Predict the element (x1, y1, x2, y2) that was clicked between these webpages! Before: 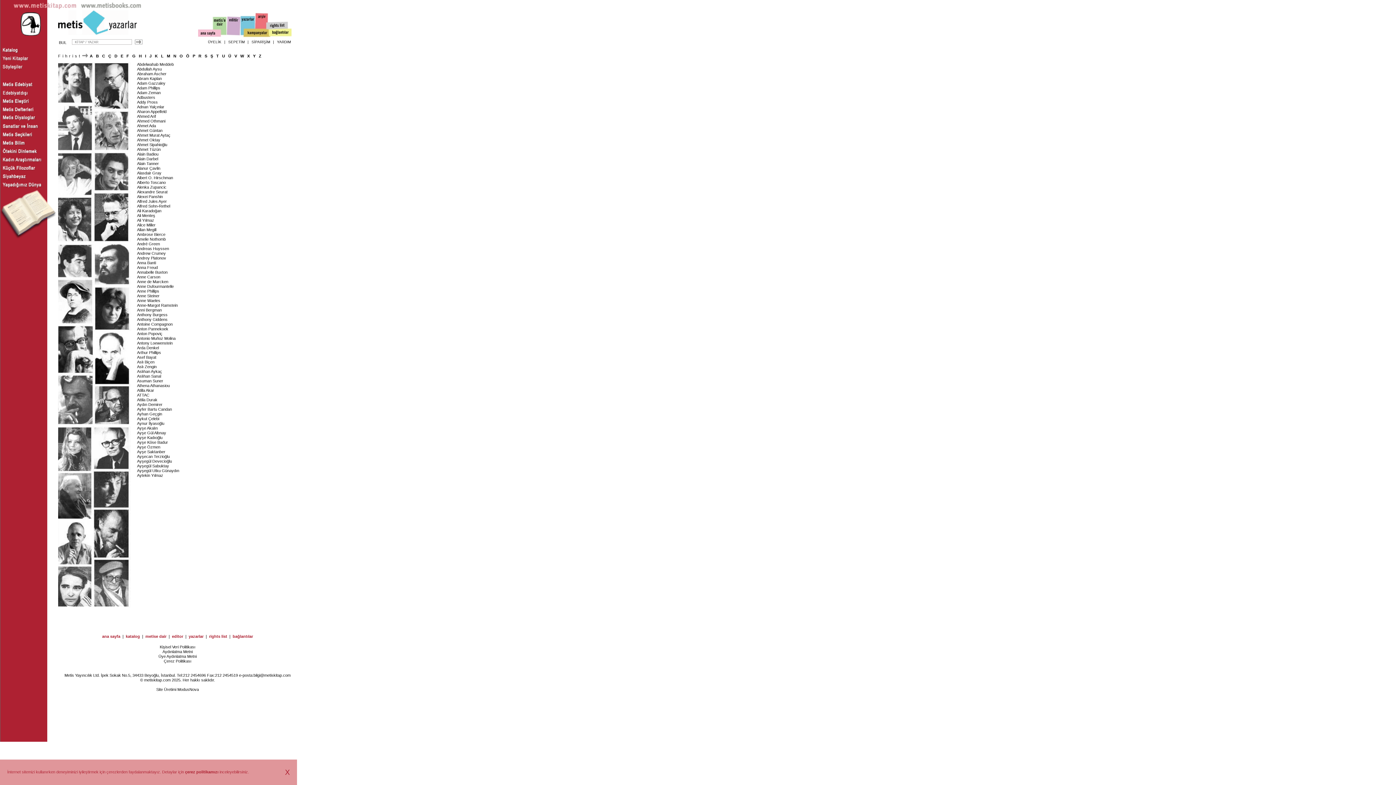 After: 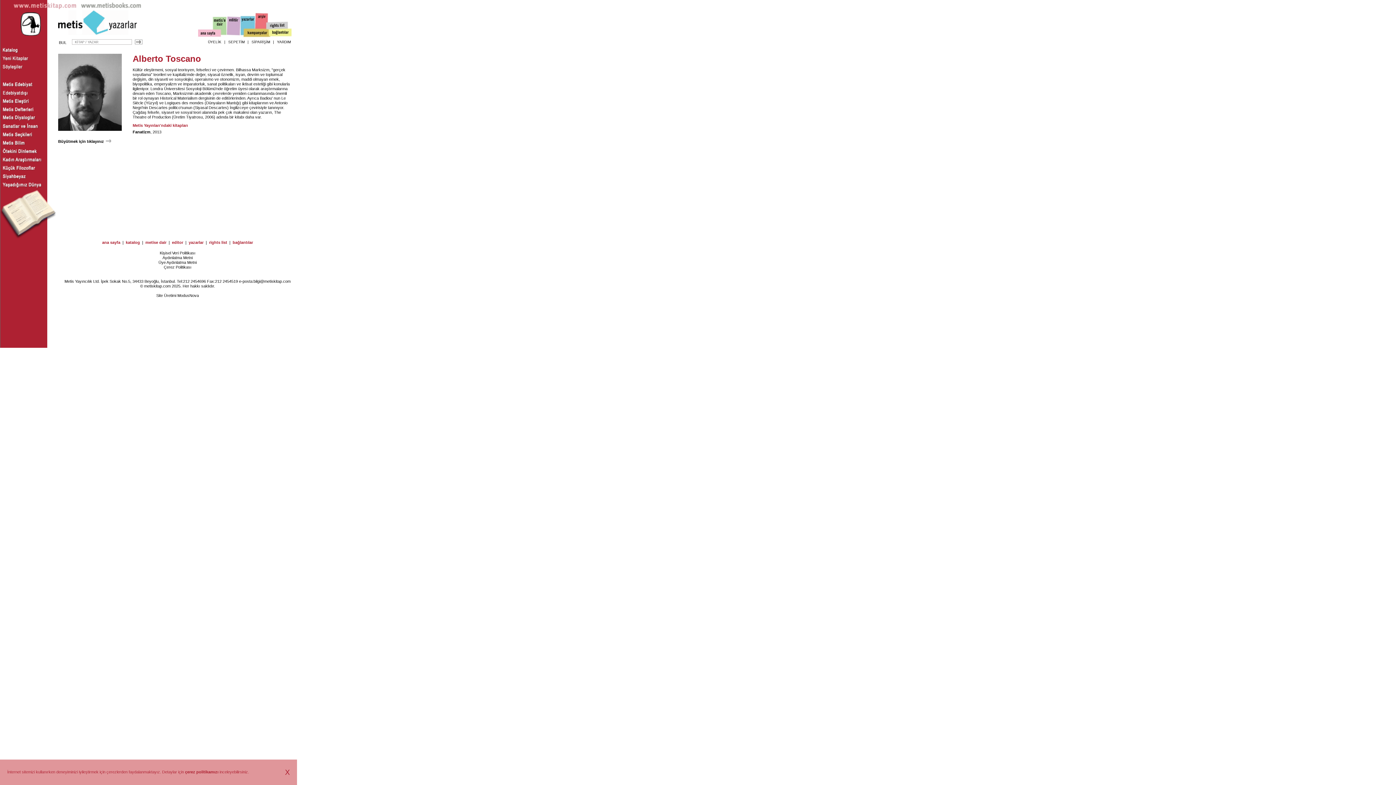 Action: label: Alberto Toscano bbox: (137, 180, 165, 184)